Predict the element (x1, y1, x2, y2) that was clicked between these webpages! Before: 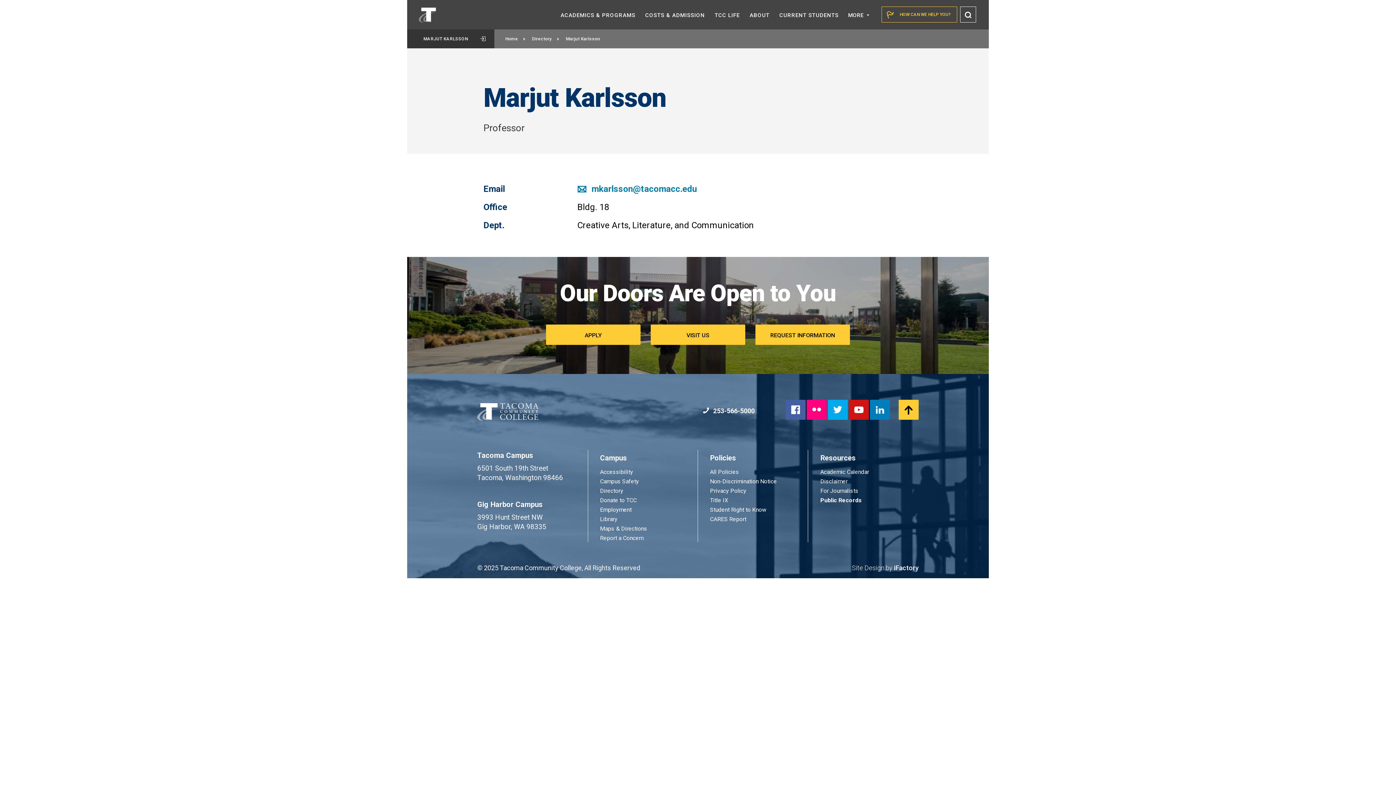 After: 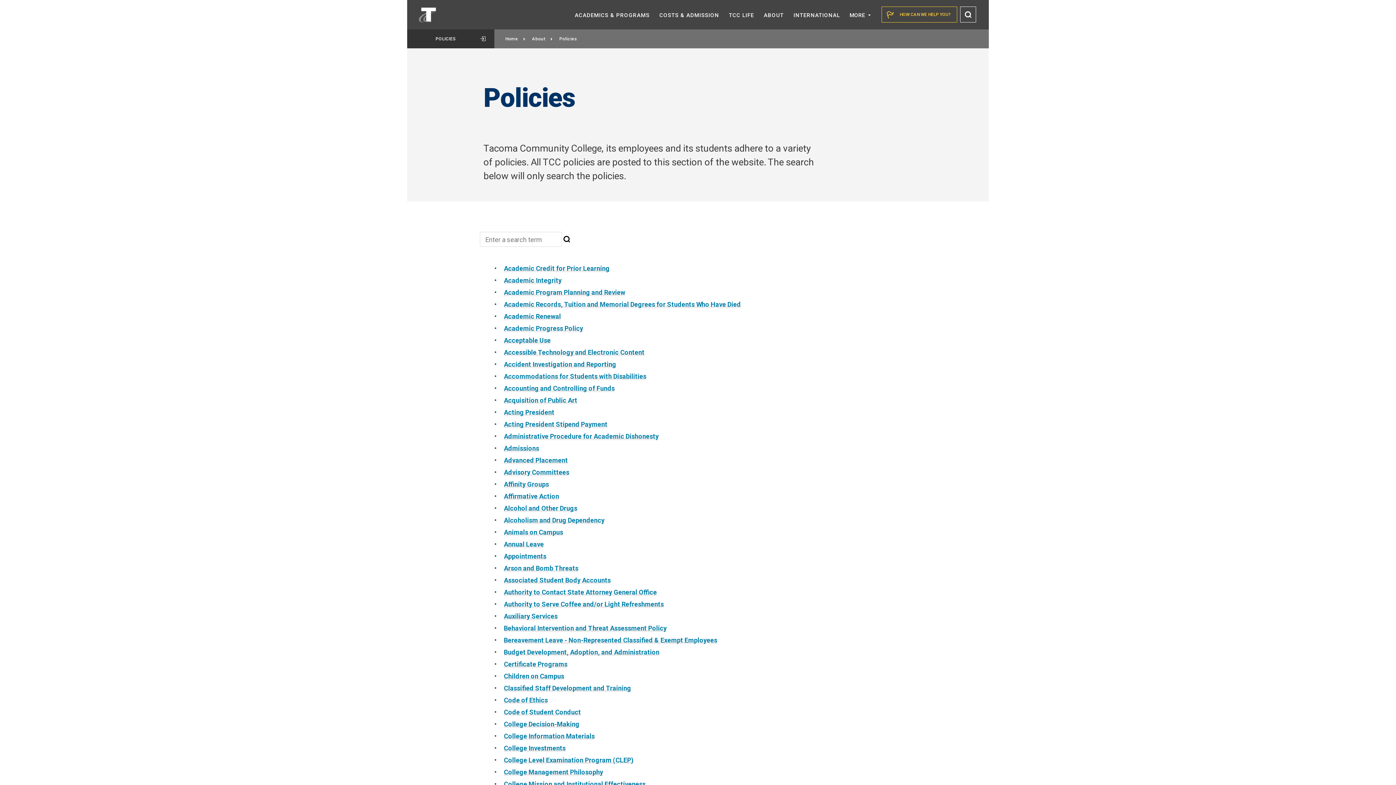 Action: label: All Policies  bbox: (710, 467, 740, 477)